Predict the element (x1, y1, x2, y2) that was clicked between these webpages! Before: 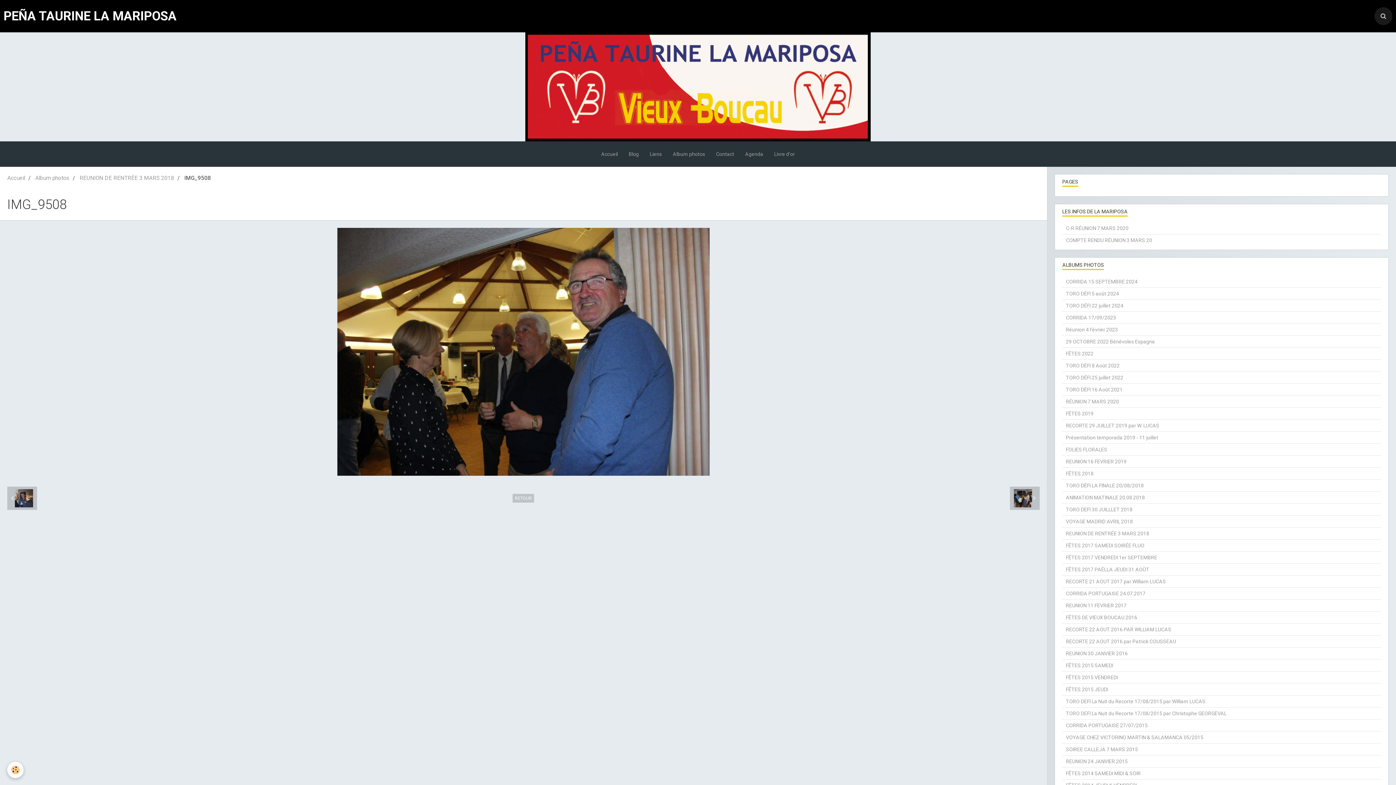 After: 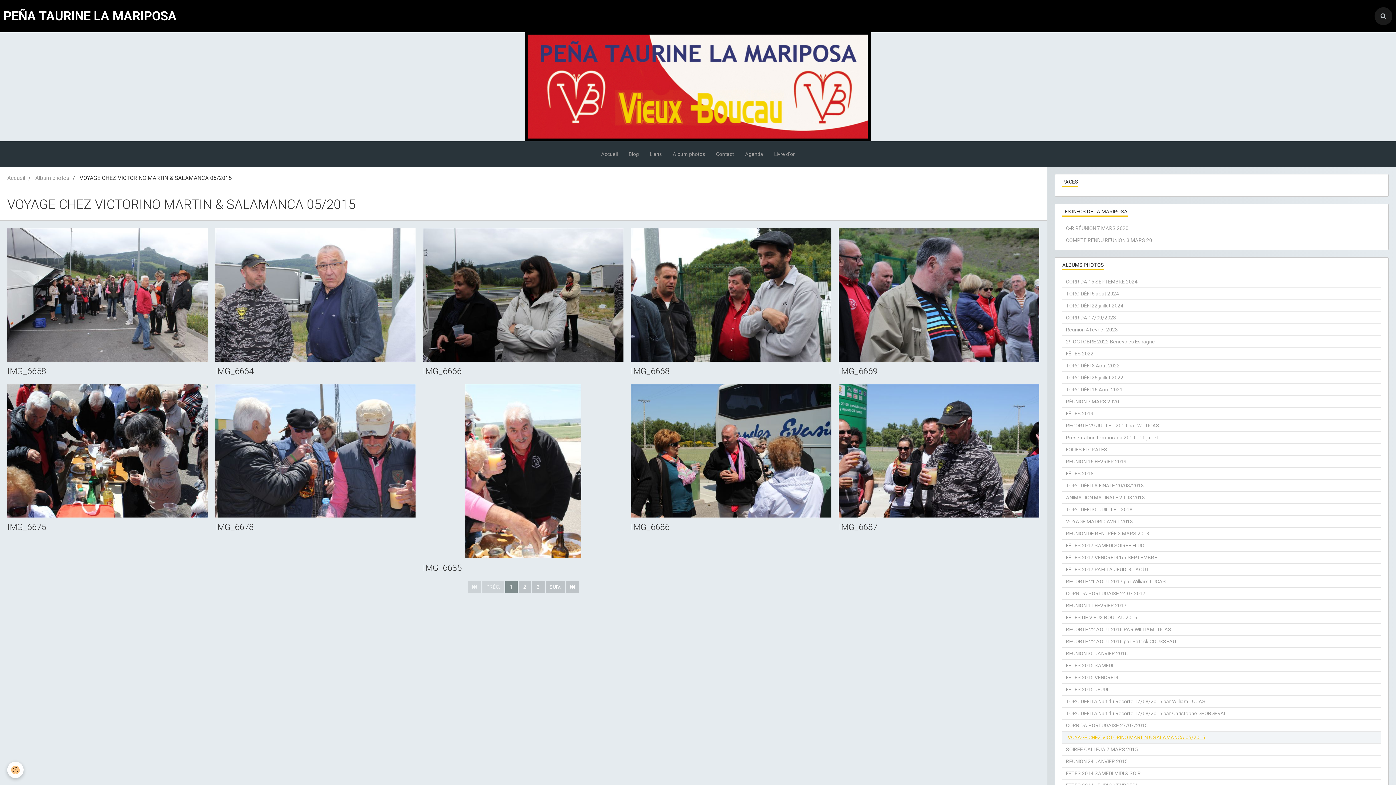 Action: label: VOYAGE CHEZ VICTORINO MARTIN & SALAMANCA 05/2015 bbox: (1062, 732, 1381, 743)